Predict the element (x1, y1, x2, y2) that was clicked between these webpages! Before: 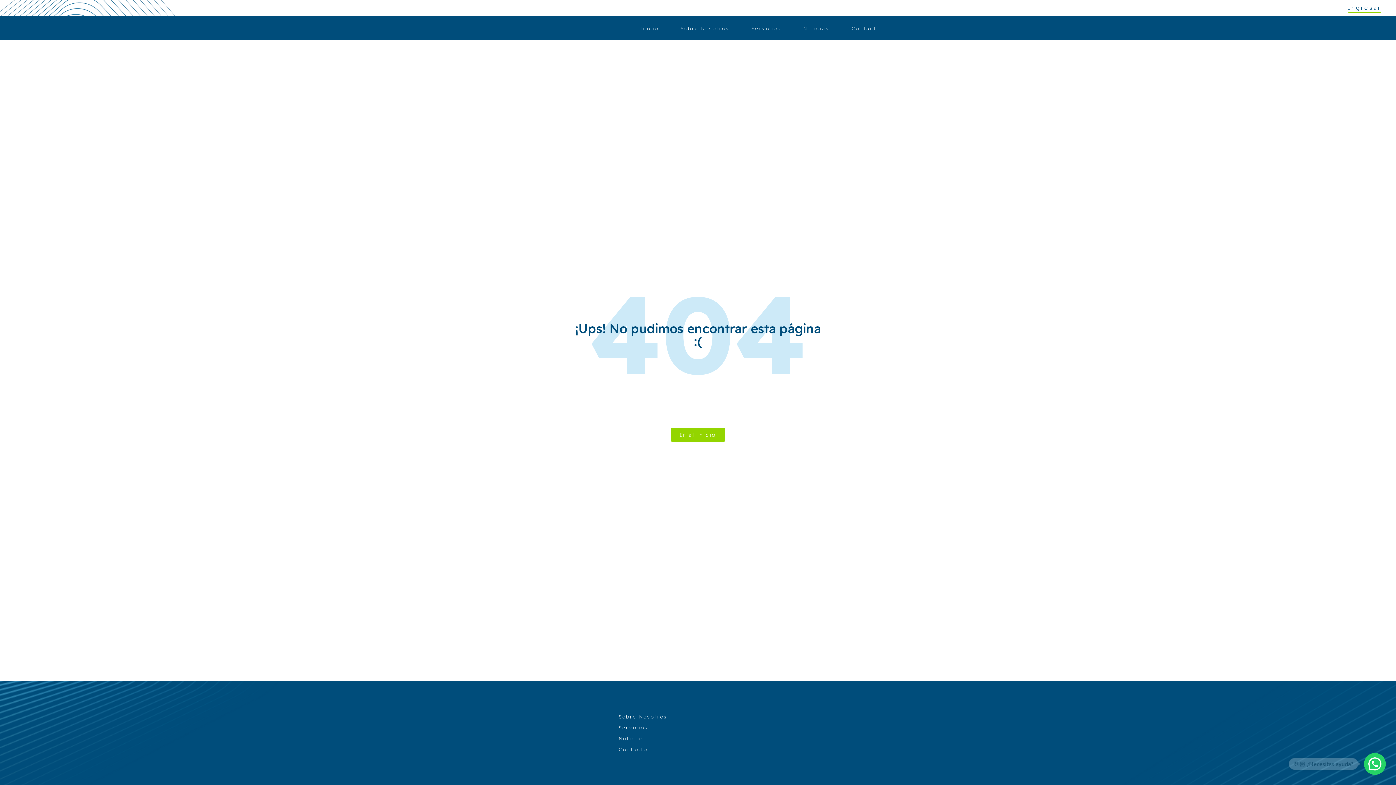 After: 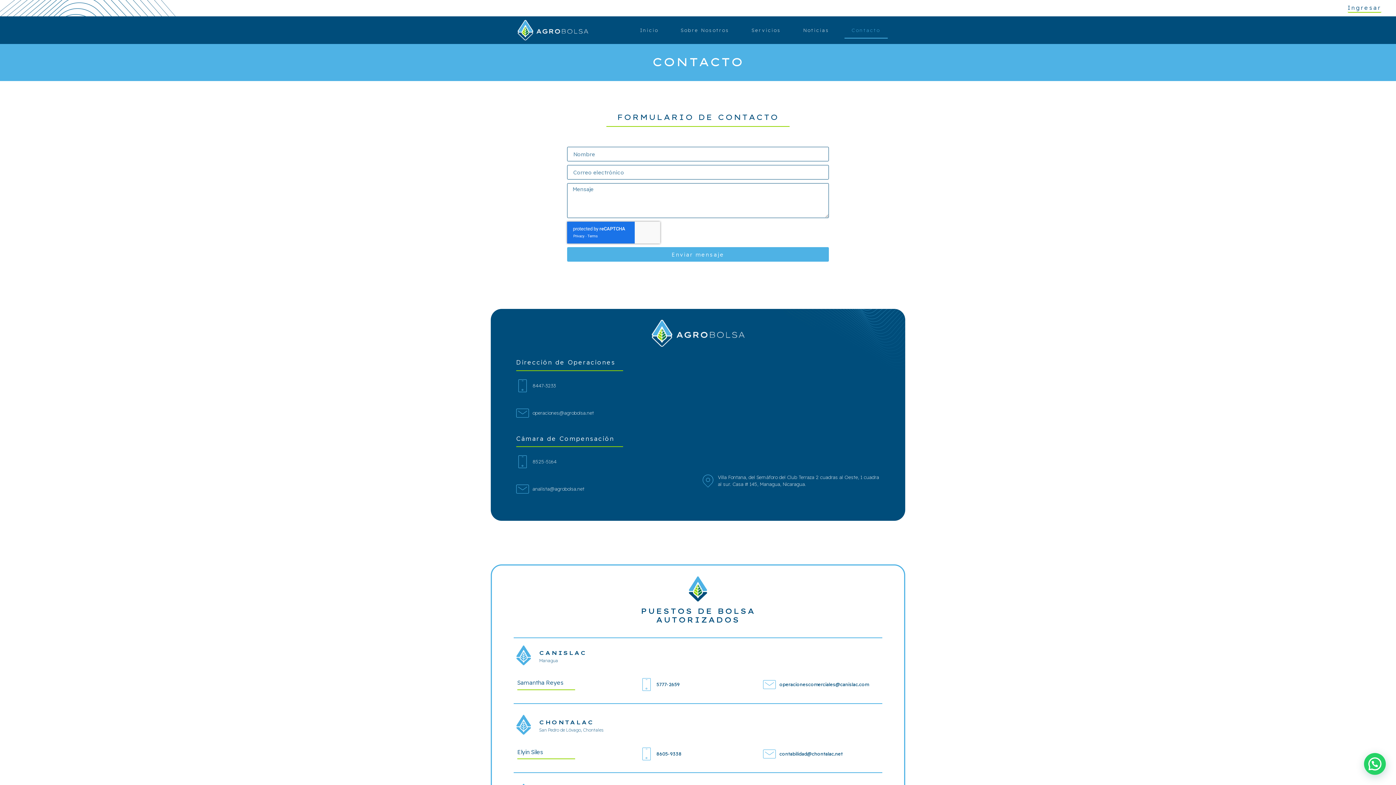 Action: label: Contacto bbox: (844, 19, 887, 36)